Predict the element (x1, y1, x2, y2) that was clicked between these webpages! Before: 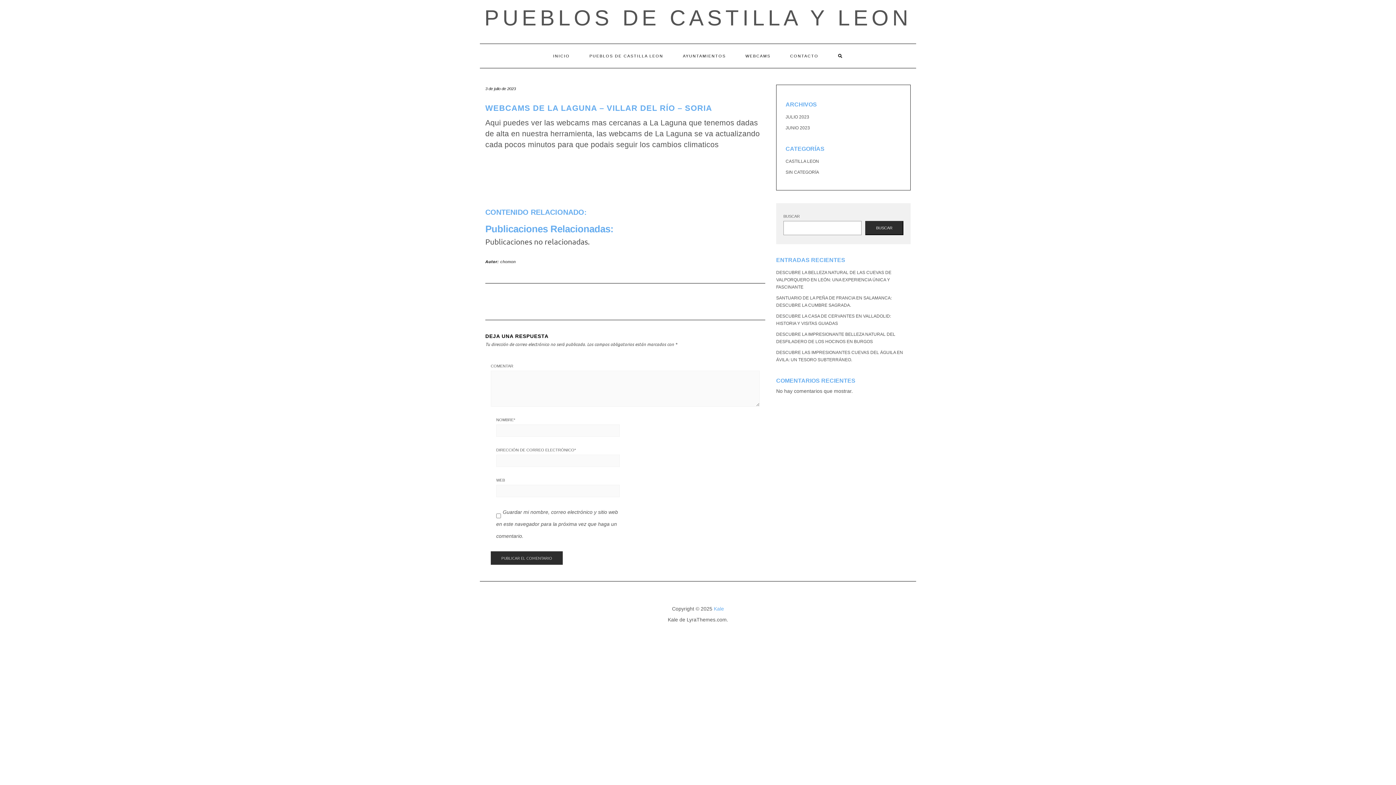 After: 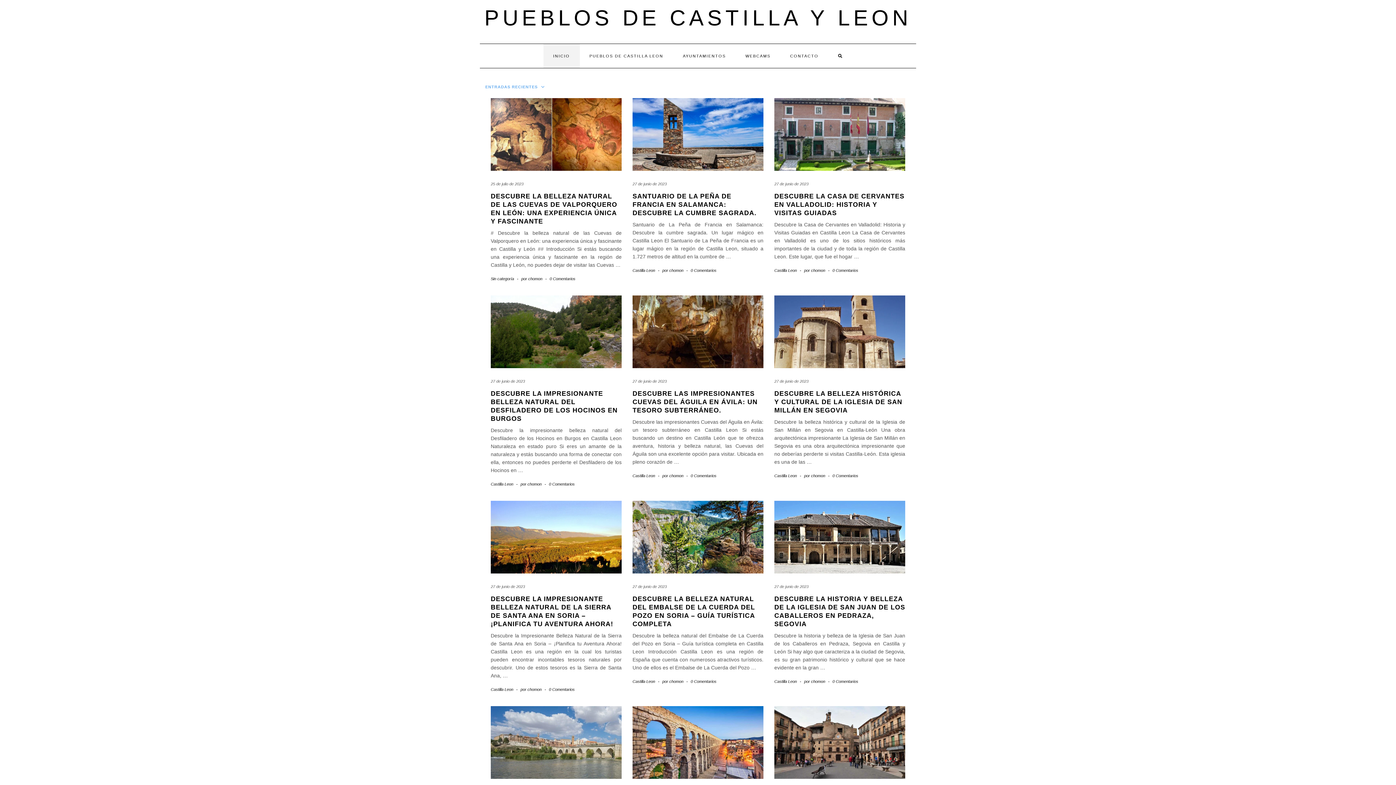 Action: label: PUEBLOS DE CASTILLA Y LEON bbox: (484, 5, 911, 30)